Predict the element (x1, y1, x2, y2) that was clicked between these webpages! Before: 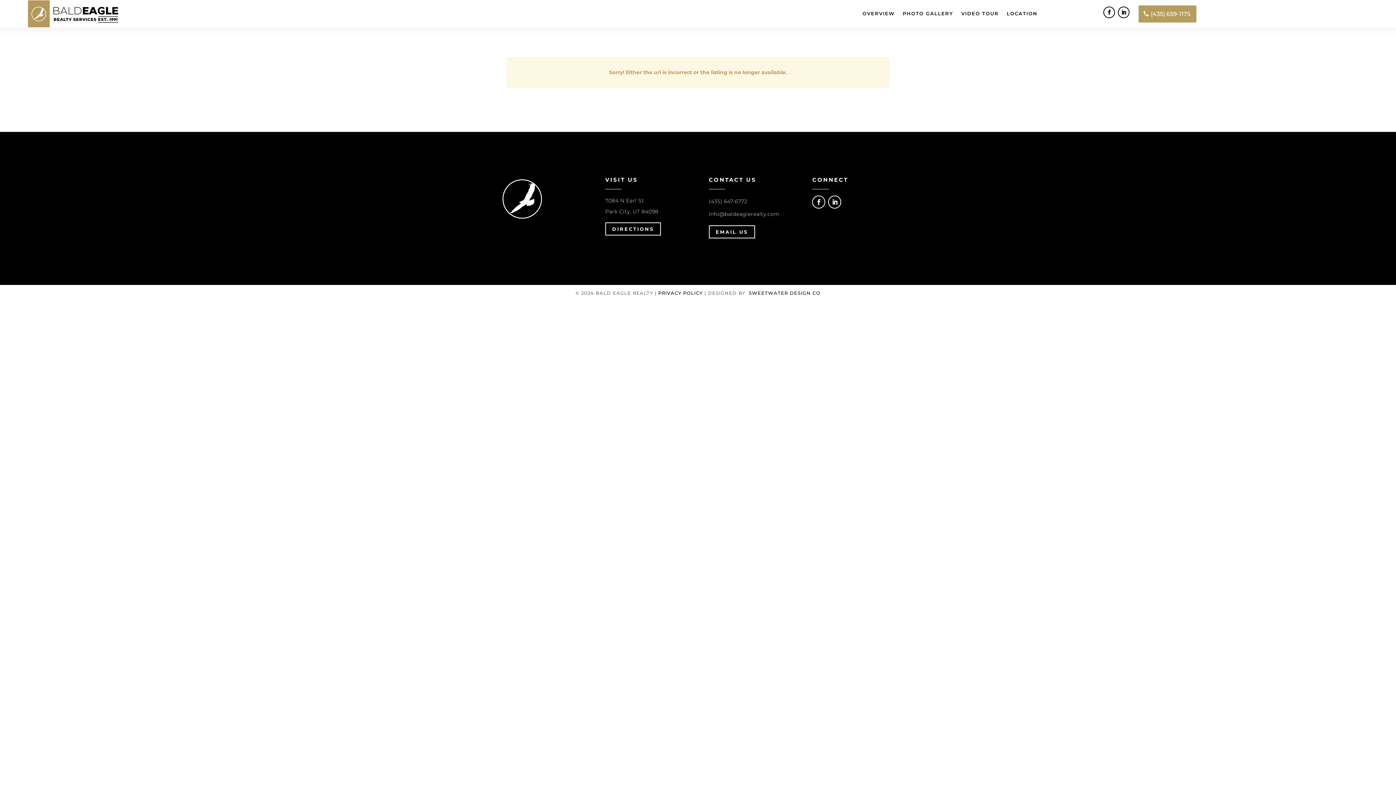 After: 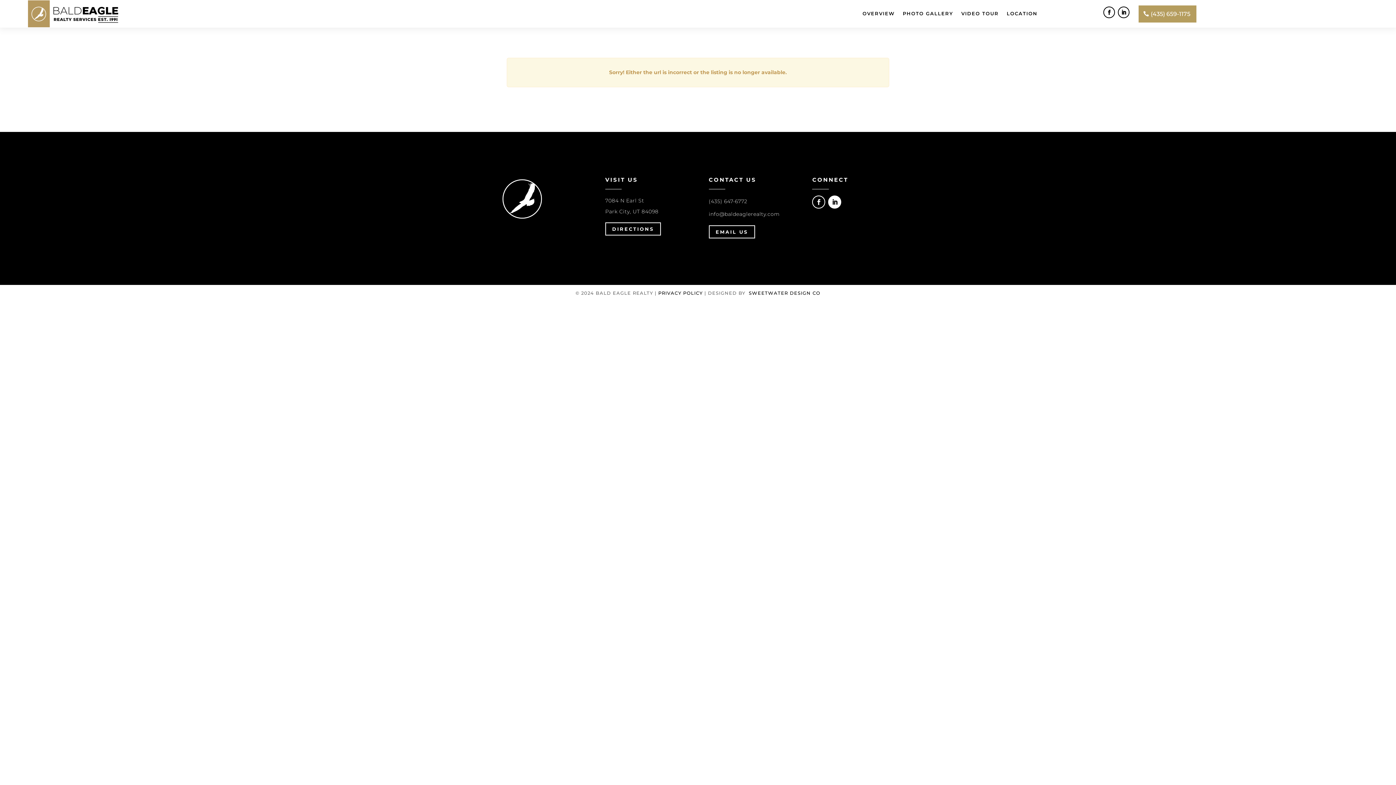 Action: bbox: (828, 195, 841, 208)